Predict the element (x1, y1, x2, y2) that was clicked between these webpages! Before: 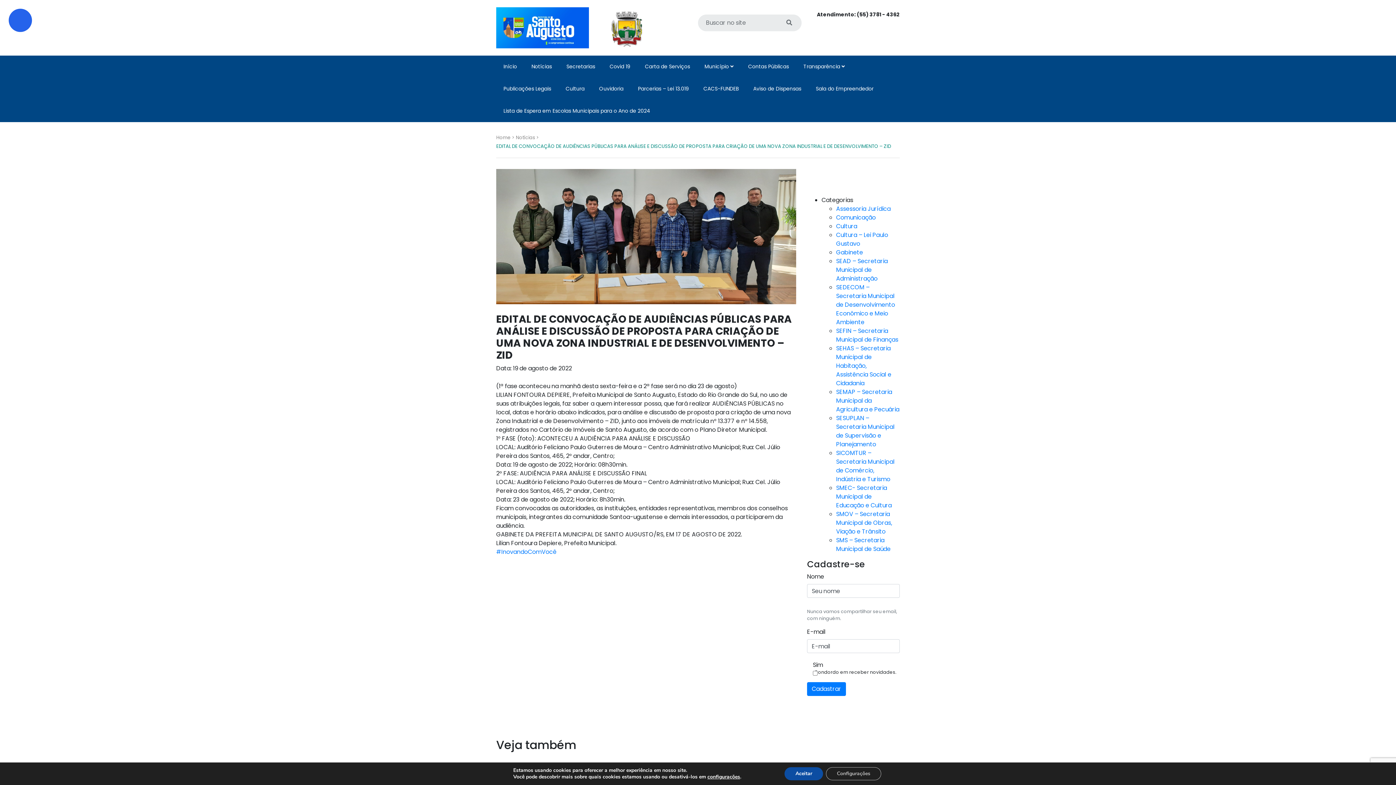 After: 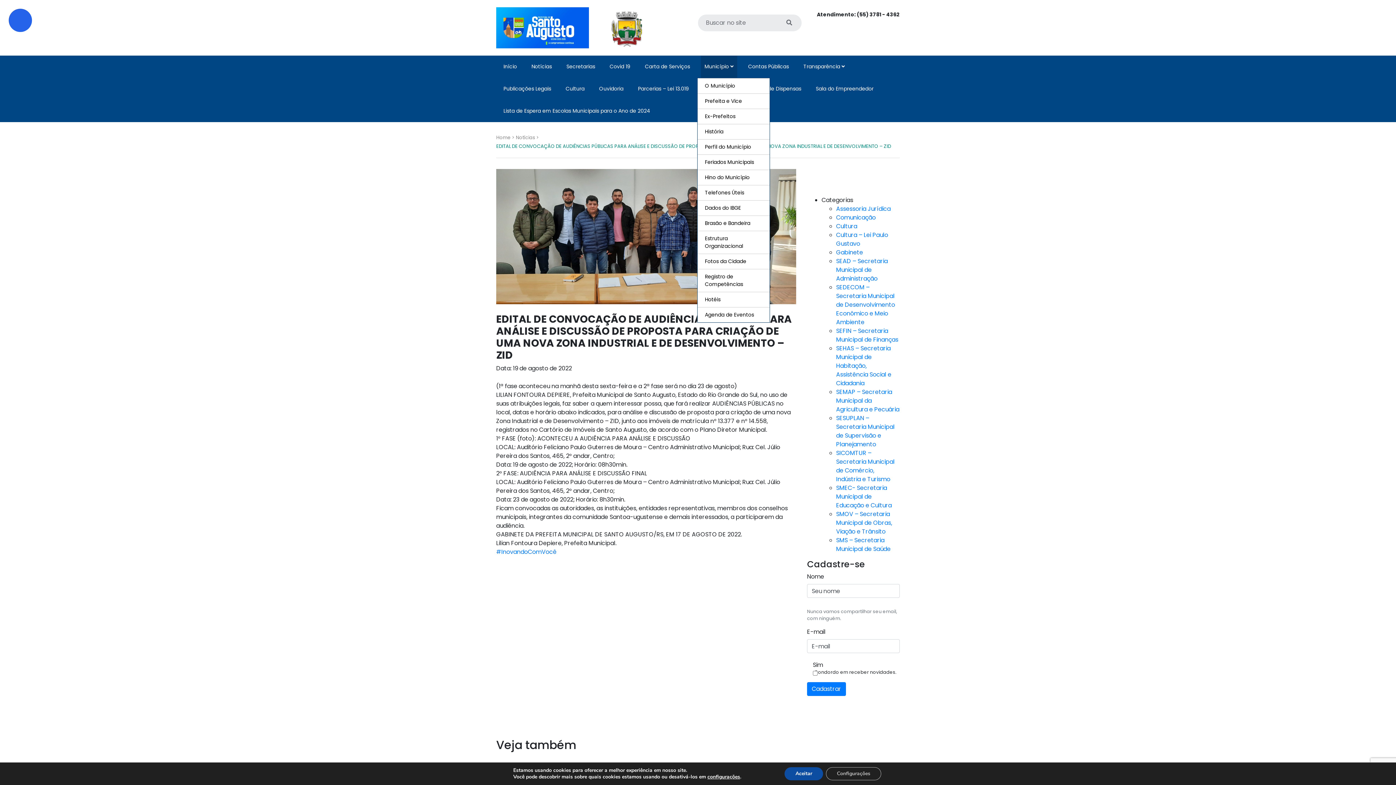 Action: label: Município  bbox: (701, 55, 737, 77)